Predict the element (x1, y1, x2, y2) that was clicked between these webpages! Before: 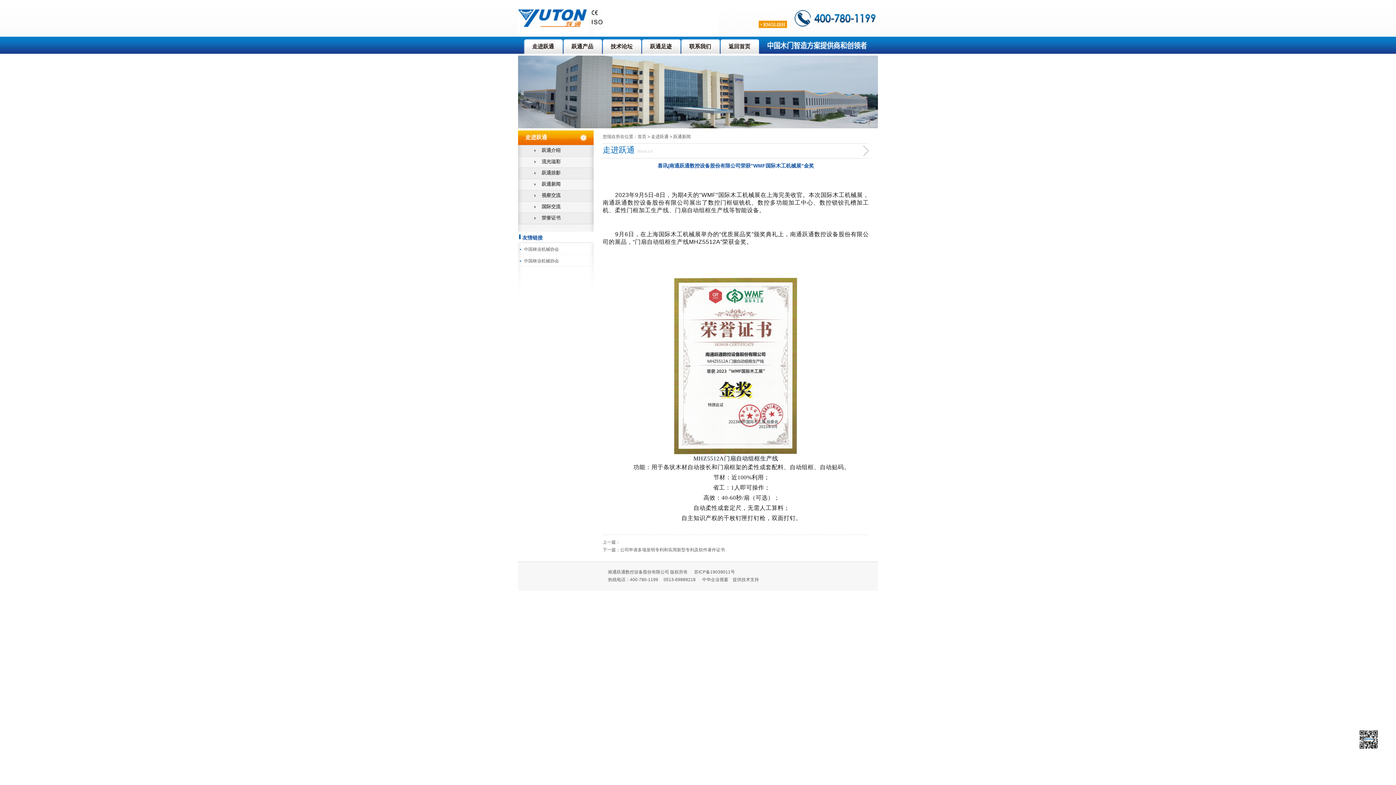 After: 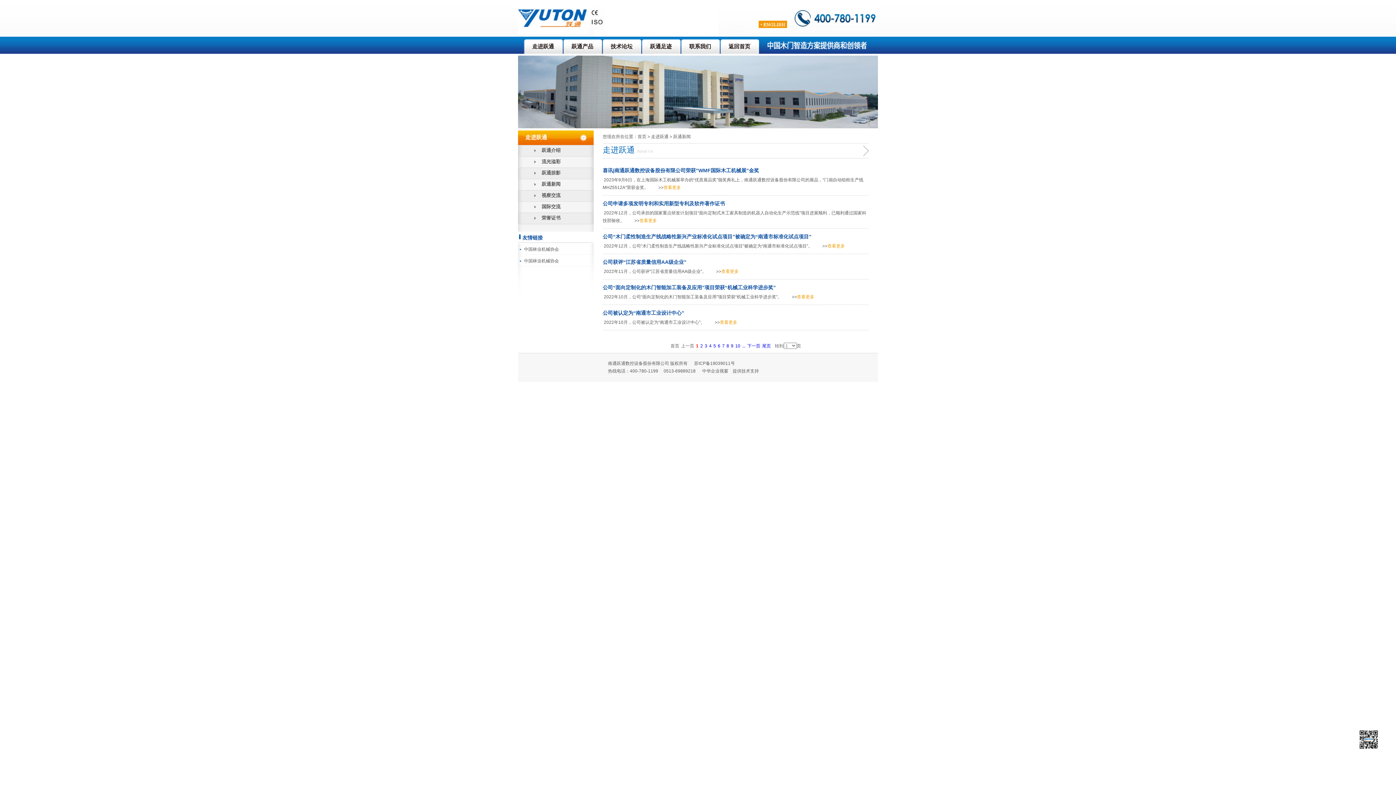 Action: label: 跃通新闻 bbox: (518, 181, 560, 186)